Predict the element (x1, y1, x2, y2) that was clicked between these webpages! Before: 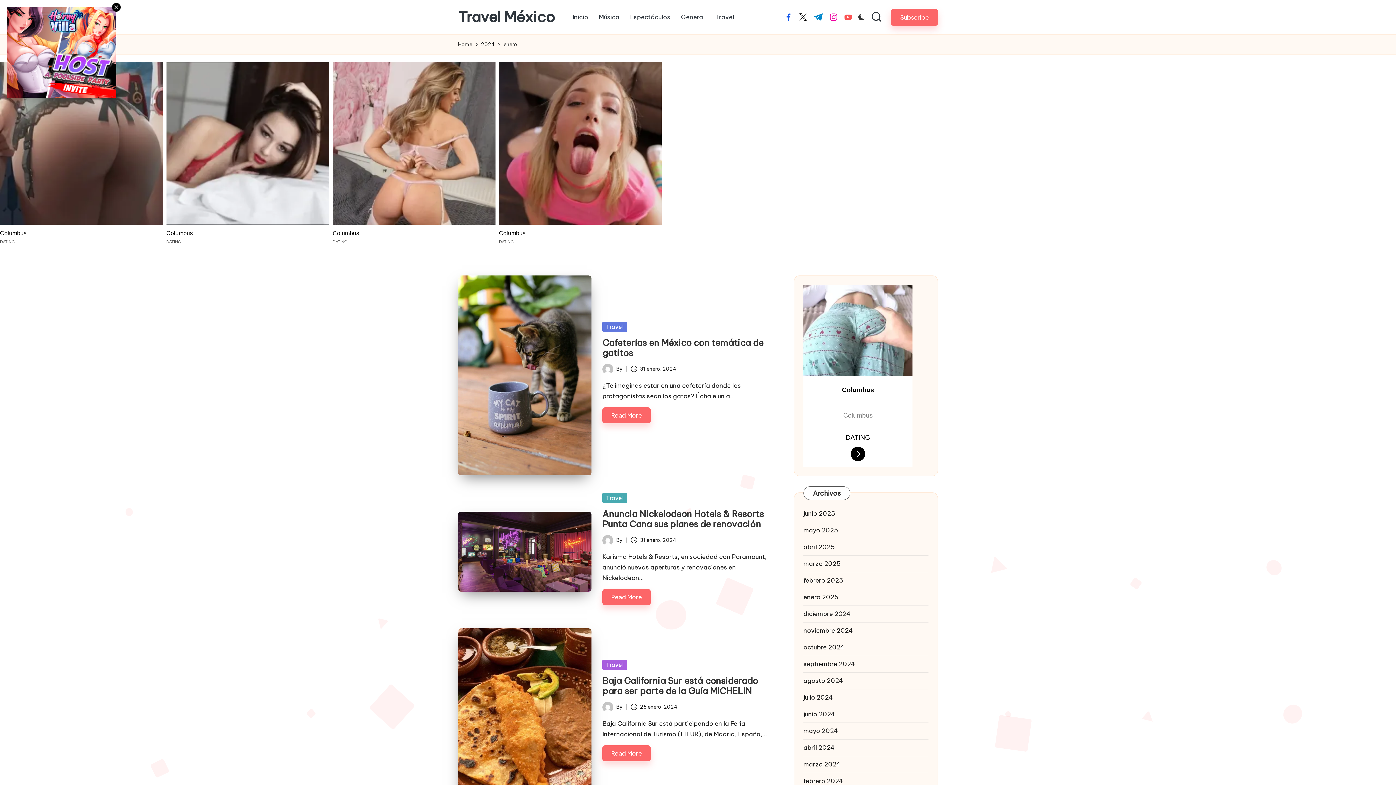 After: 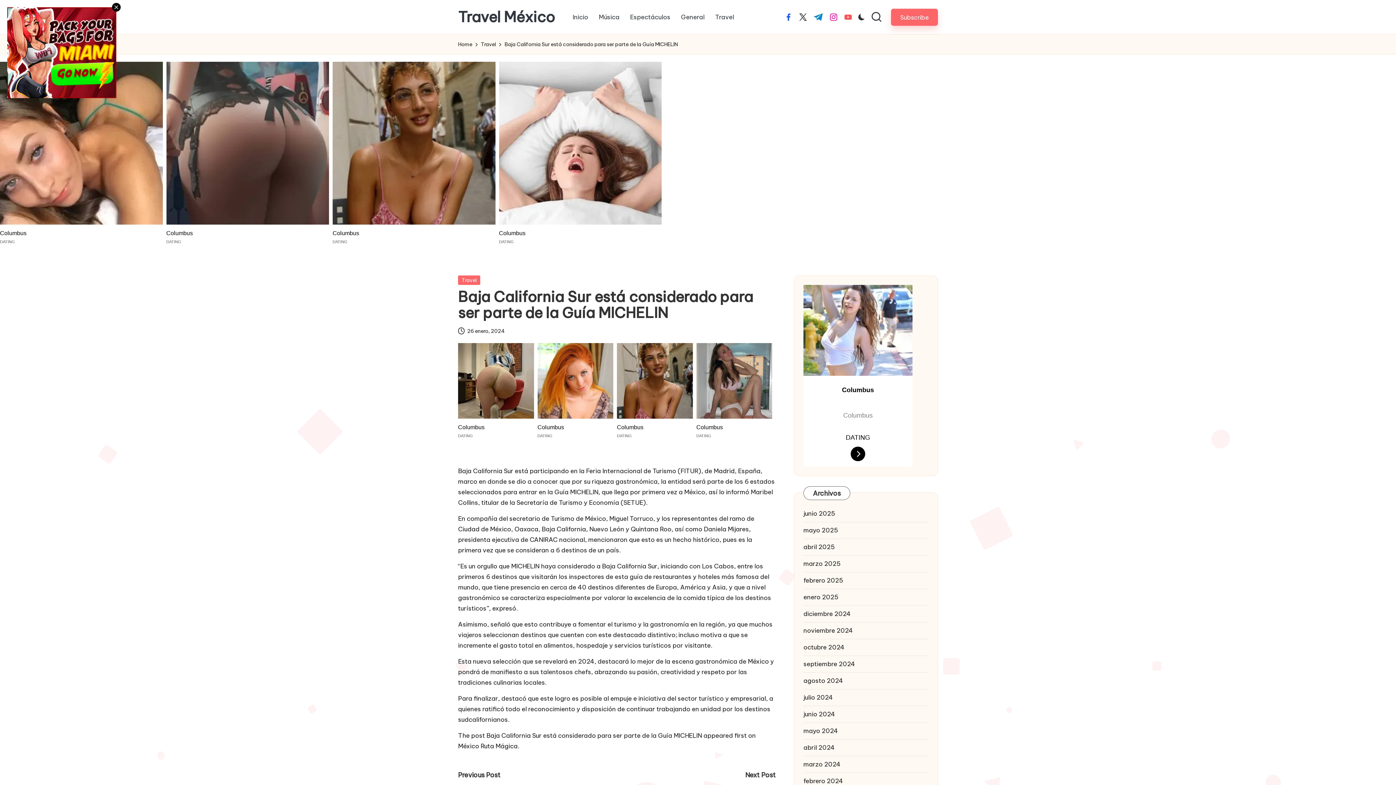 Action: bbox: (458, 628, 591, 798)